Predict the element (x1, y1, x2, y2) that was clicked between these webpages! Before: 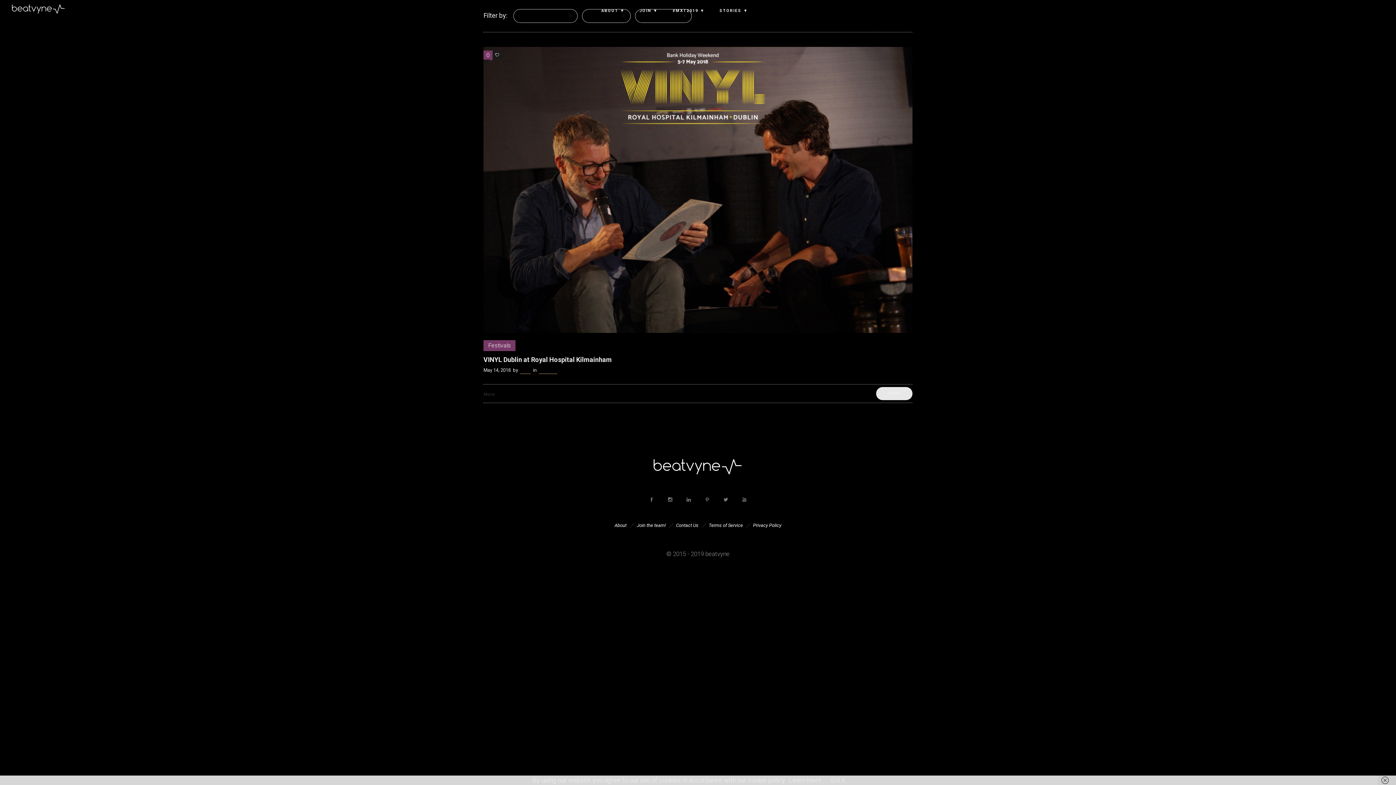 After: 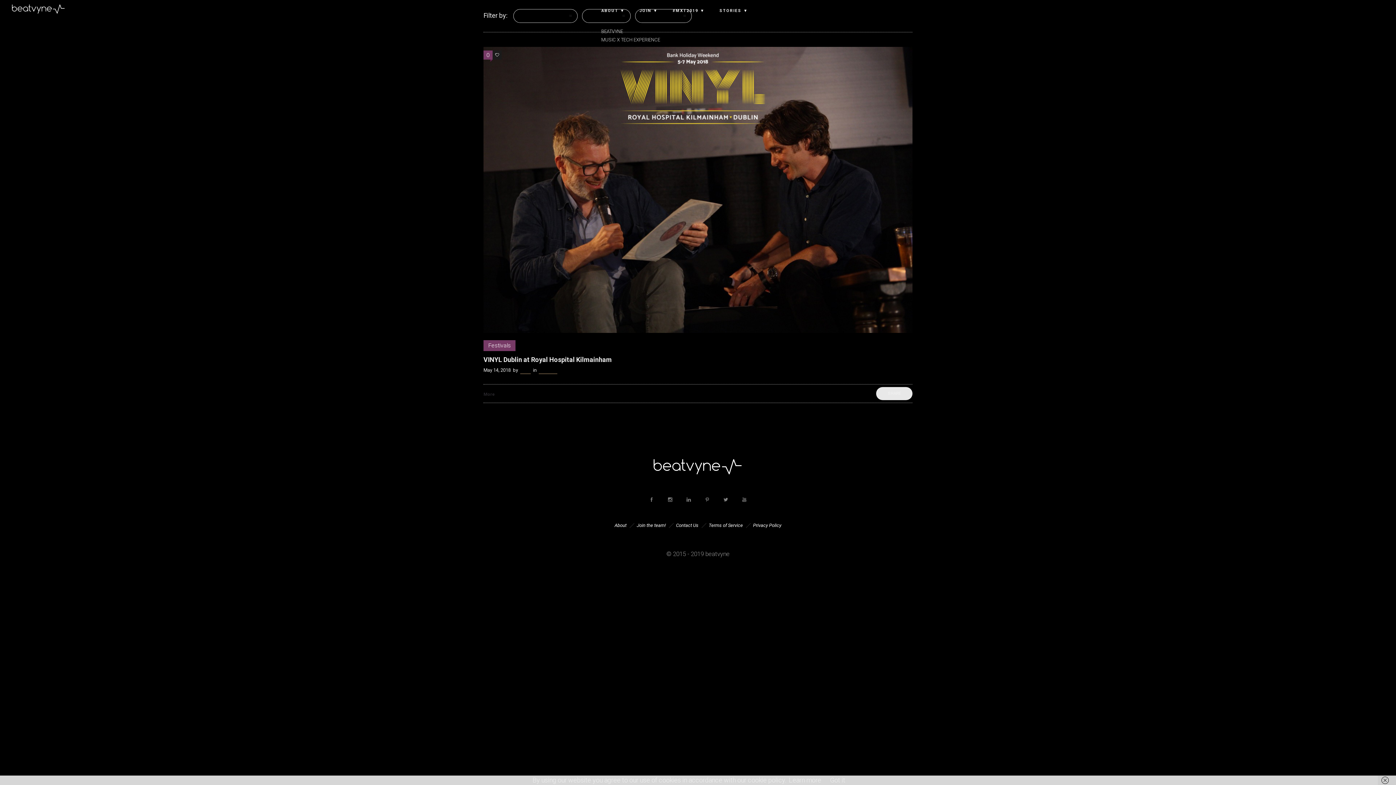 Action: label: ABOUT ▼ bbox: (594, 9, 632, 12)